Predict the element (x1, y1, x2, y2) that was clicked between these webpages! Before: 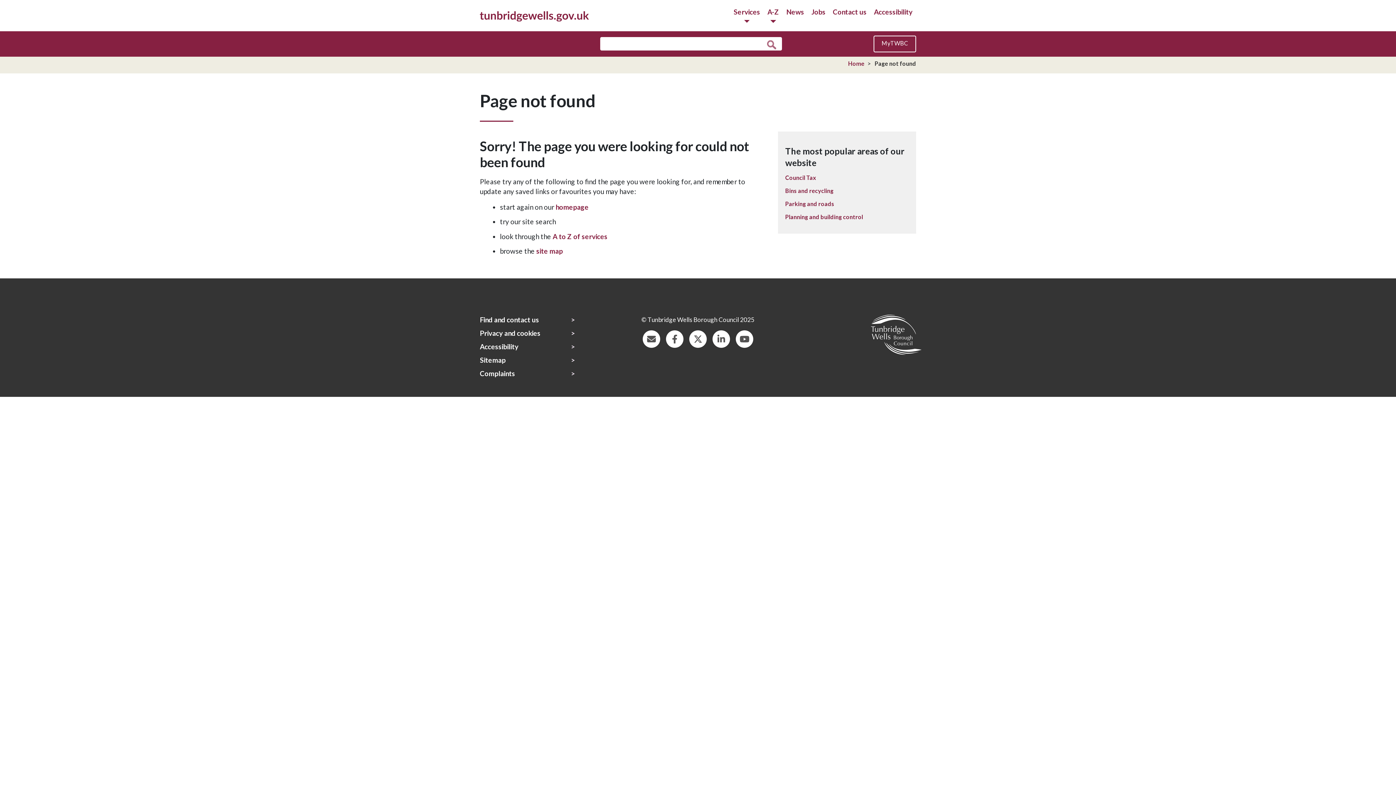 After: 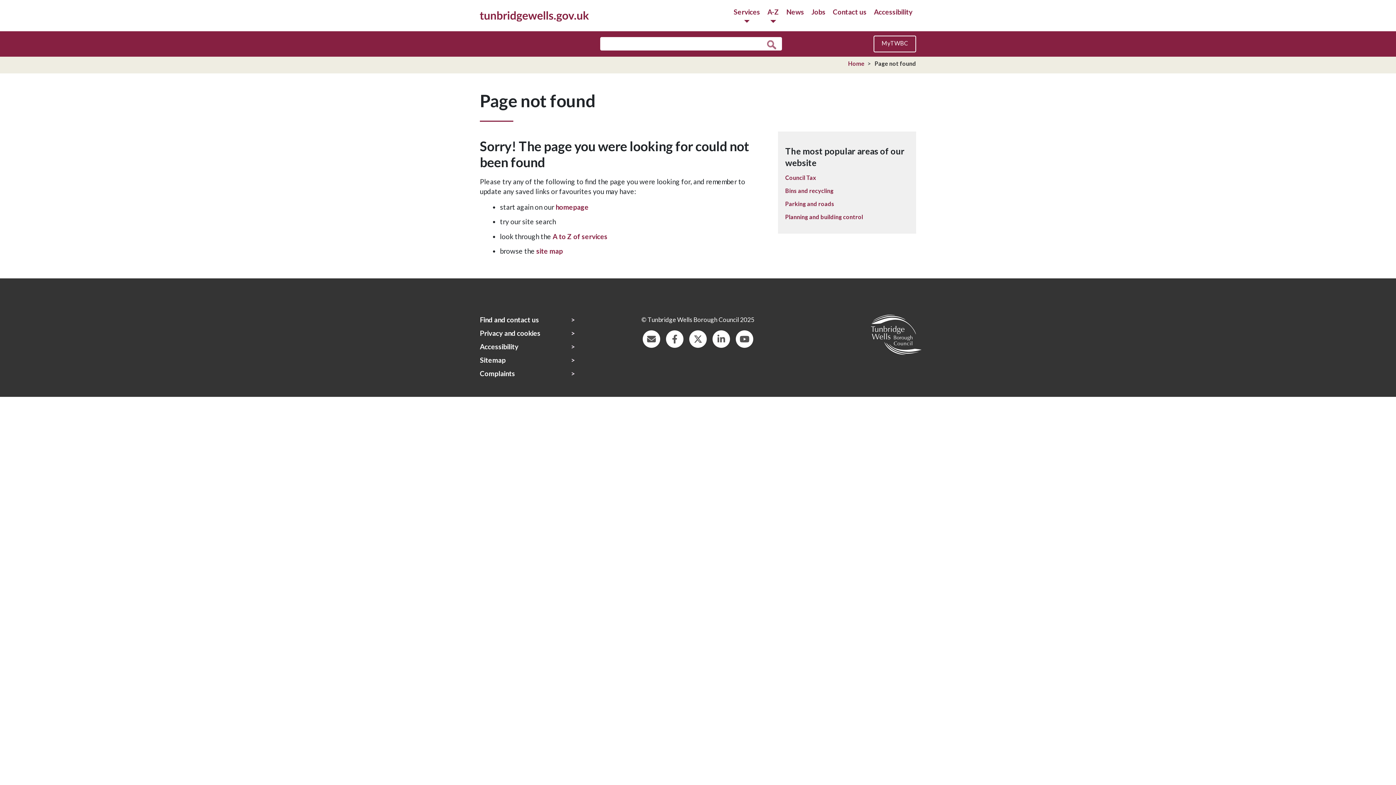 Action: bbox: (874, 60, 916, 66) label: Page not found